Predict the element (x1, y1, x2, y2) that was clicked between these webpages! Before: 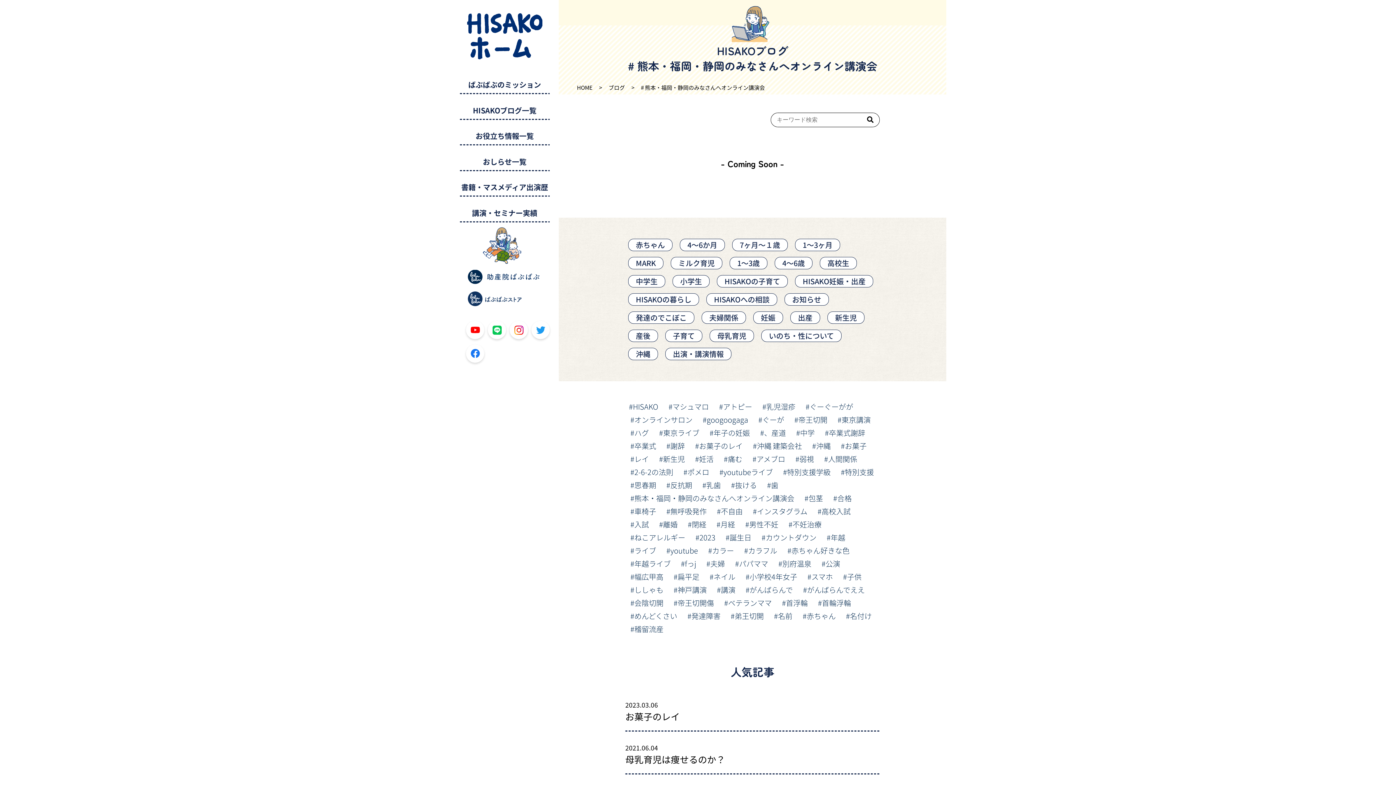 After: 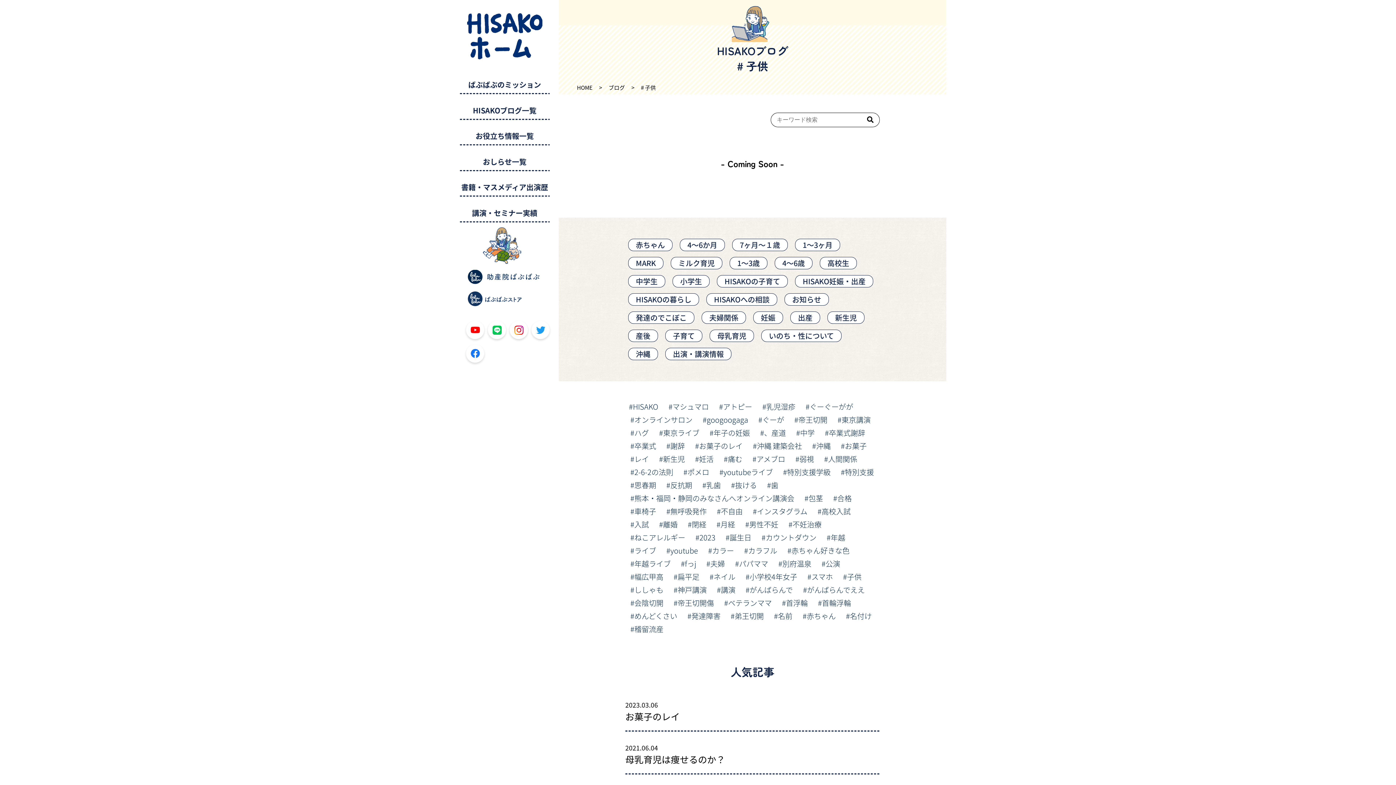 Action: bbox: (839, 571, 865, 582) label: 子供